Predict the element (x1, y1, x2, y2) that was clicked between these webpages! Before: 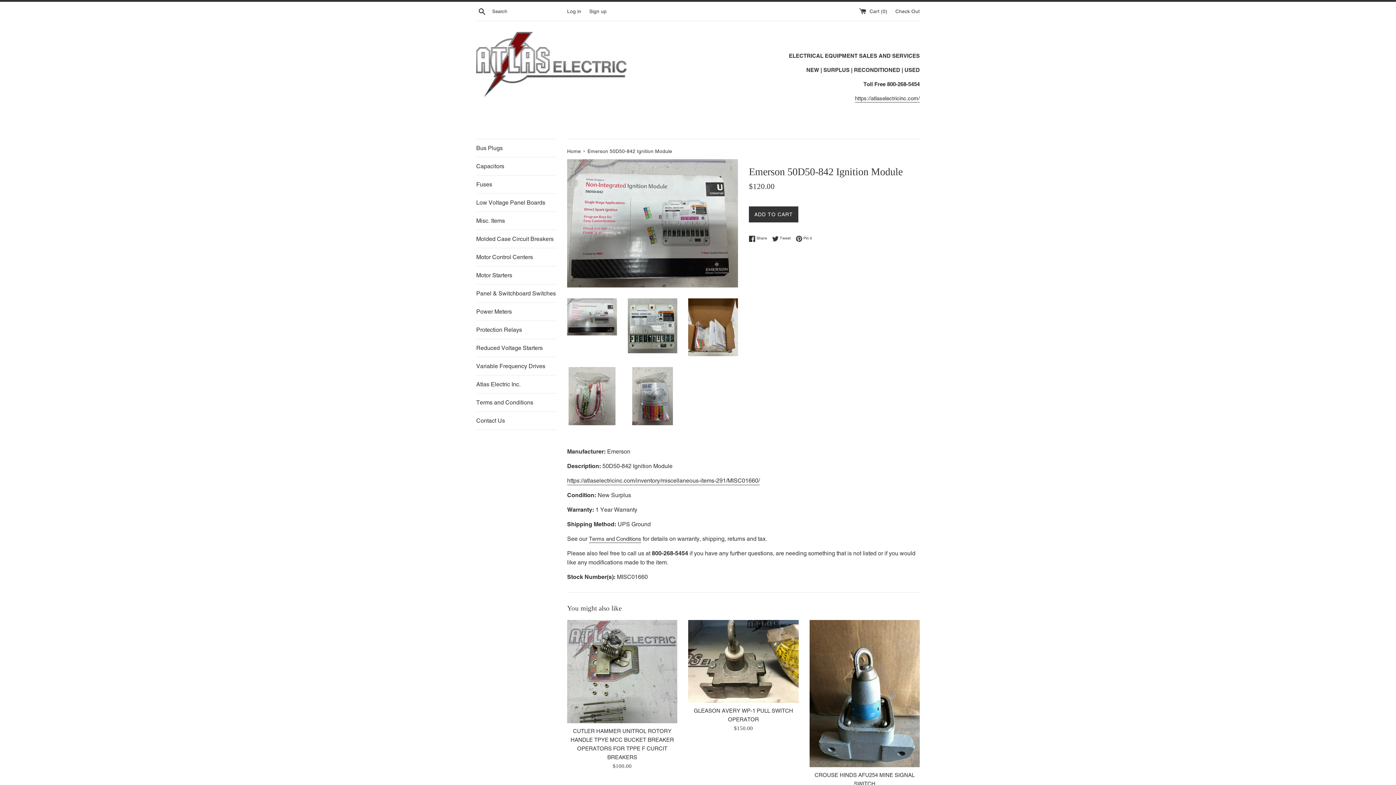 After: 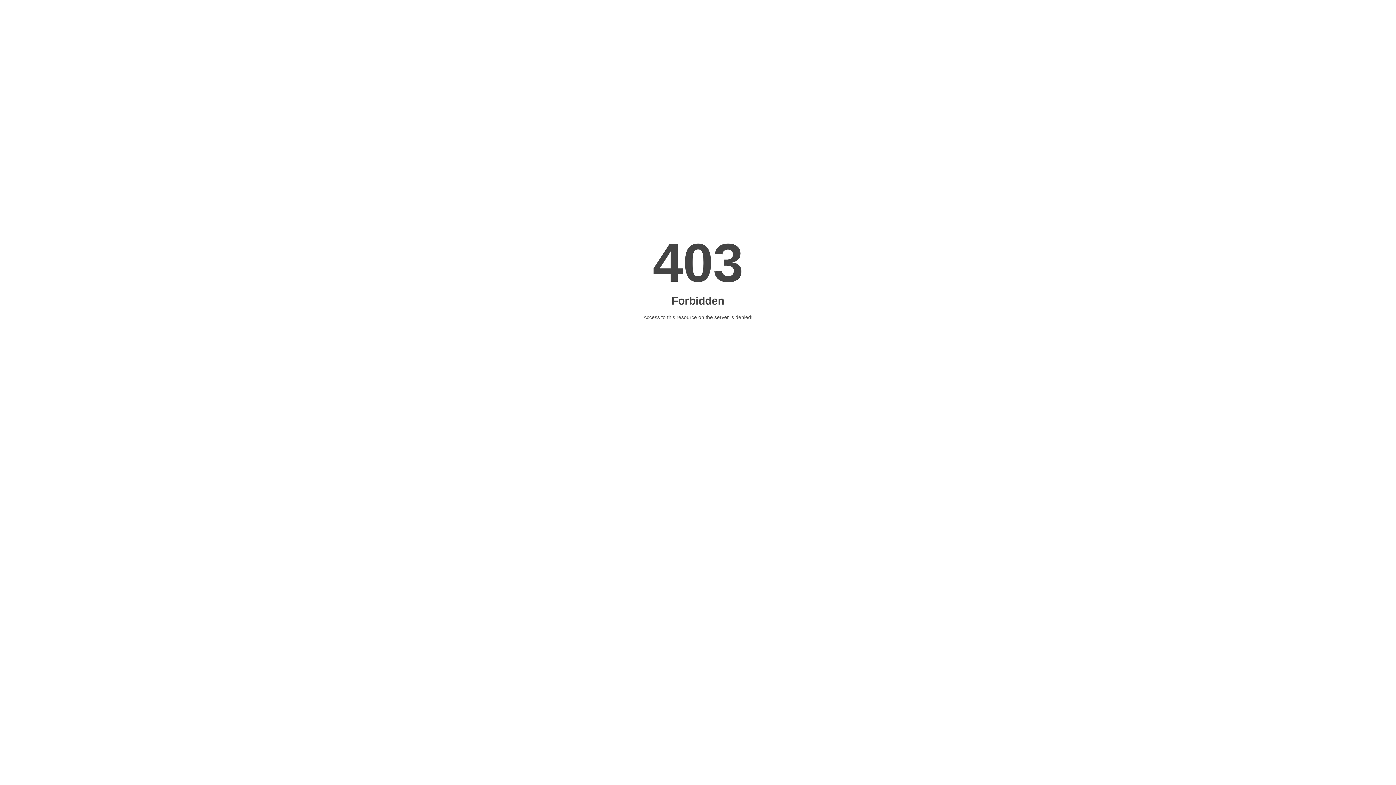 Action: label: Atlas Electric Inc. bbox: (476, 375, 556, 393)